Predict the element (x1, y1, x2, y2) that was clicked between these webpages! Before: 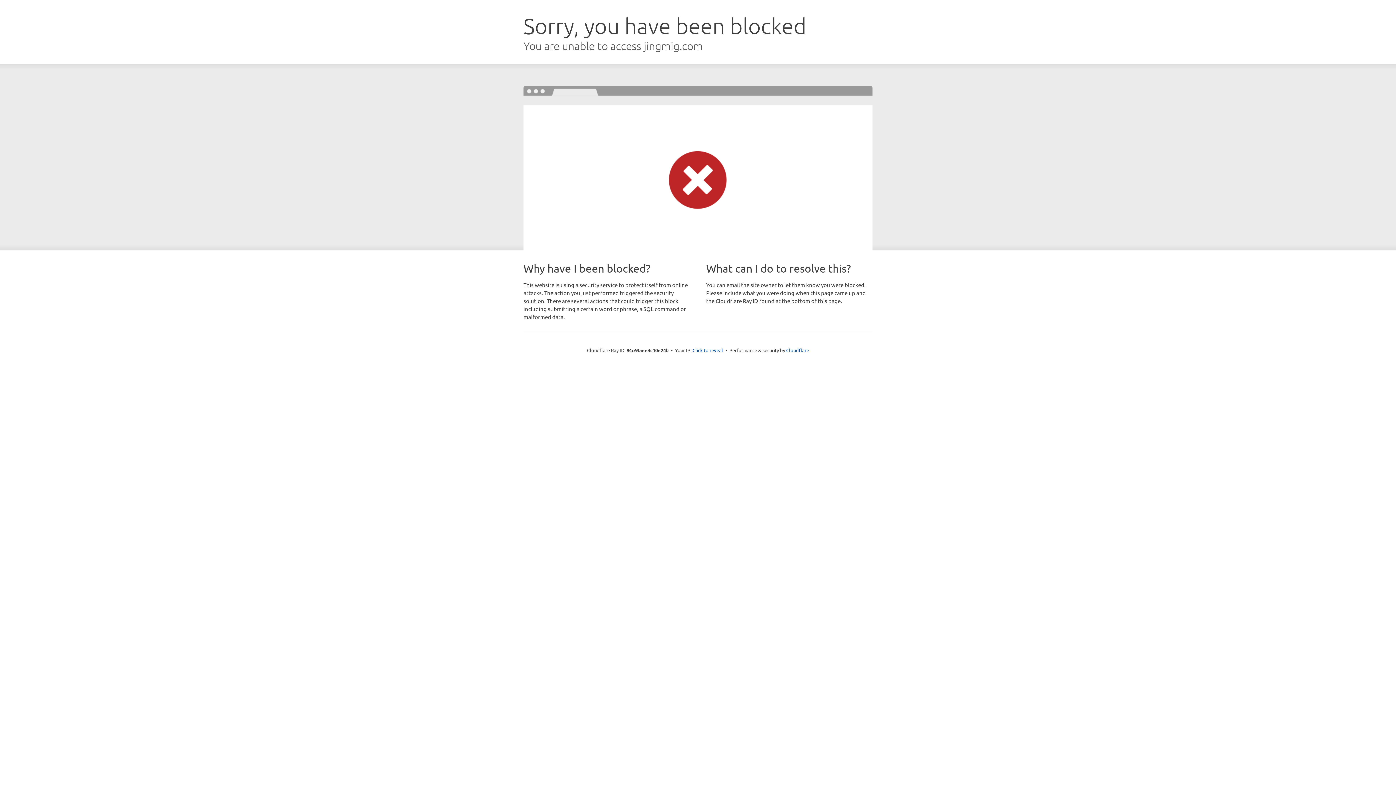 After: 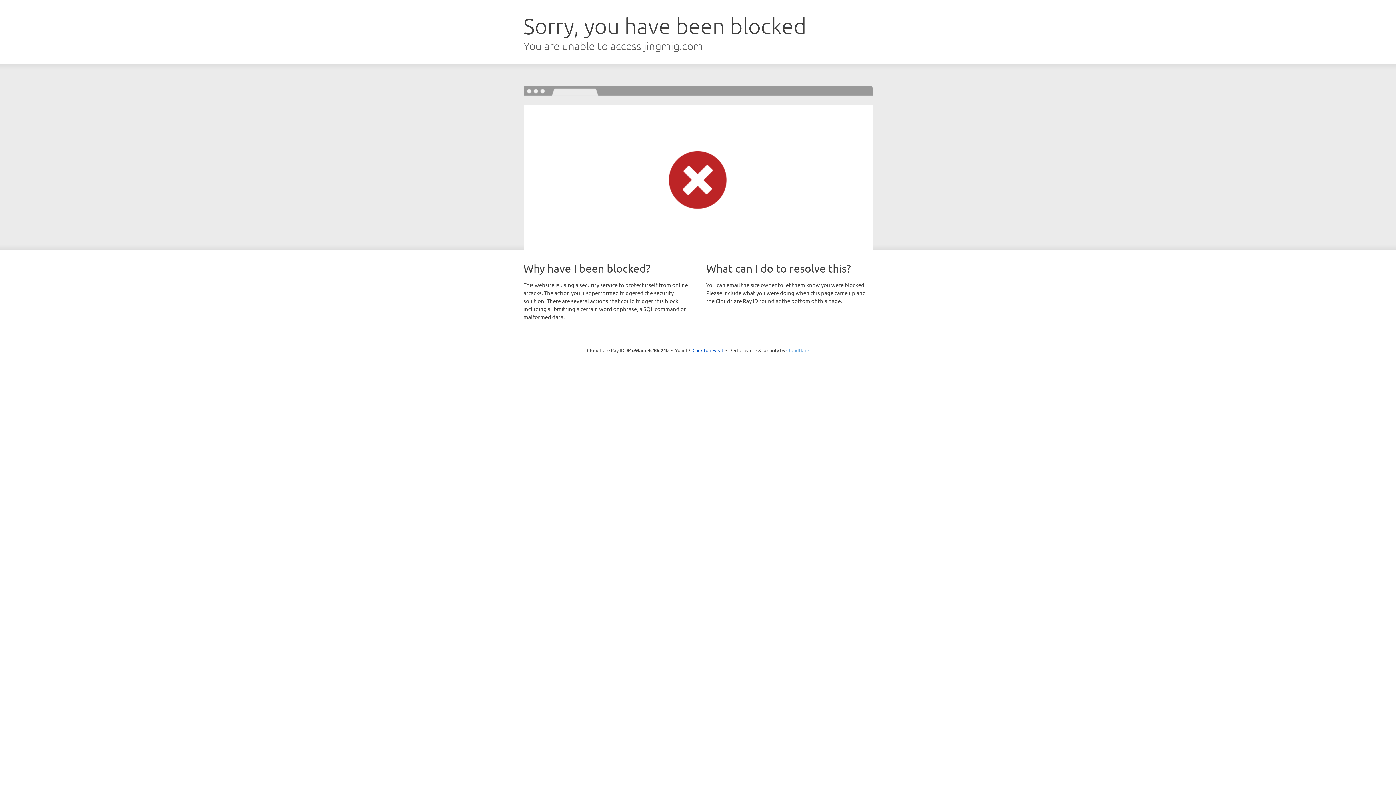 Action: label: Cloudflare bbox: (786, 347, 809, 353)